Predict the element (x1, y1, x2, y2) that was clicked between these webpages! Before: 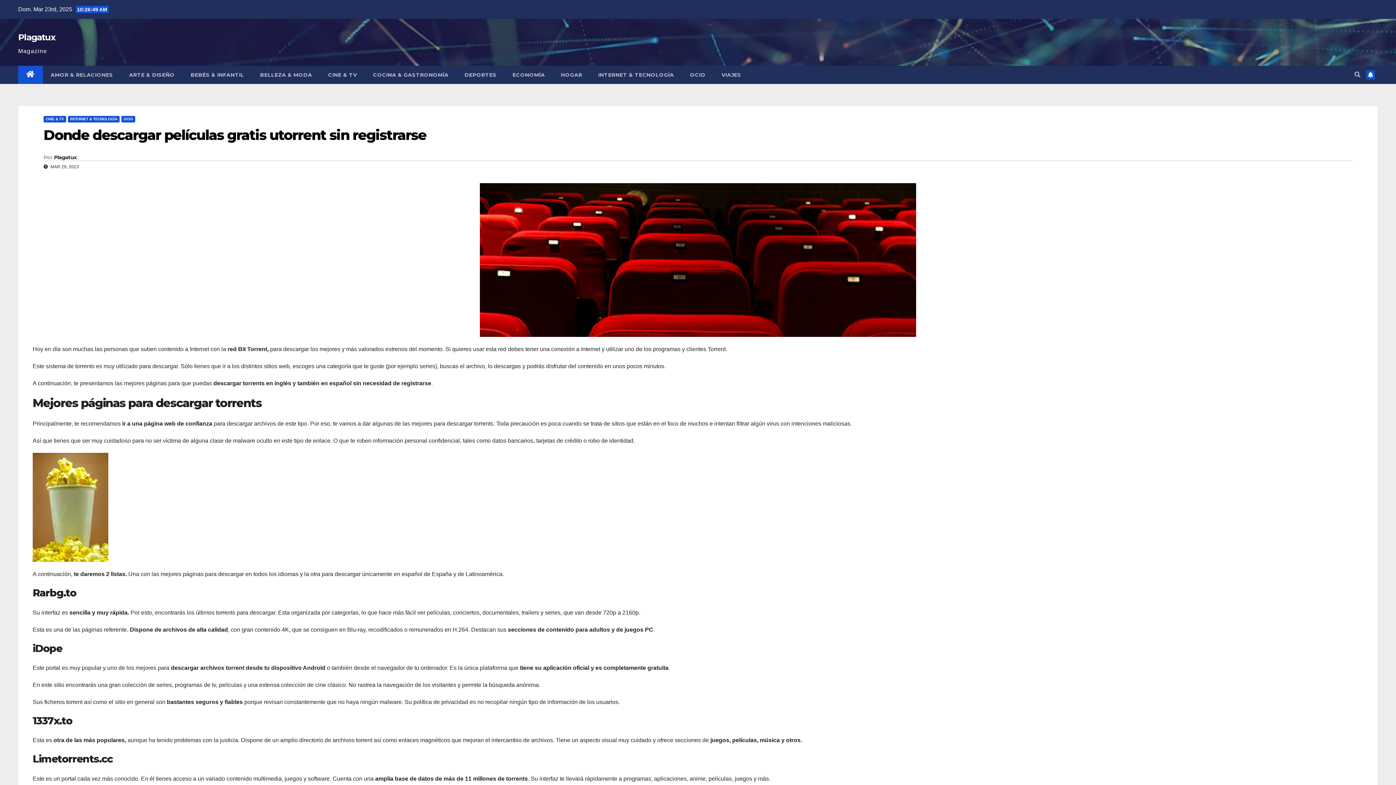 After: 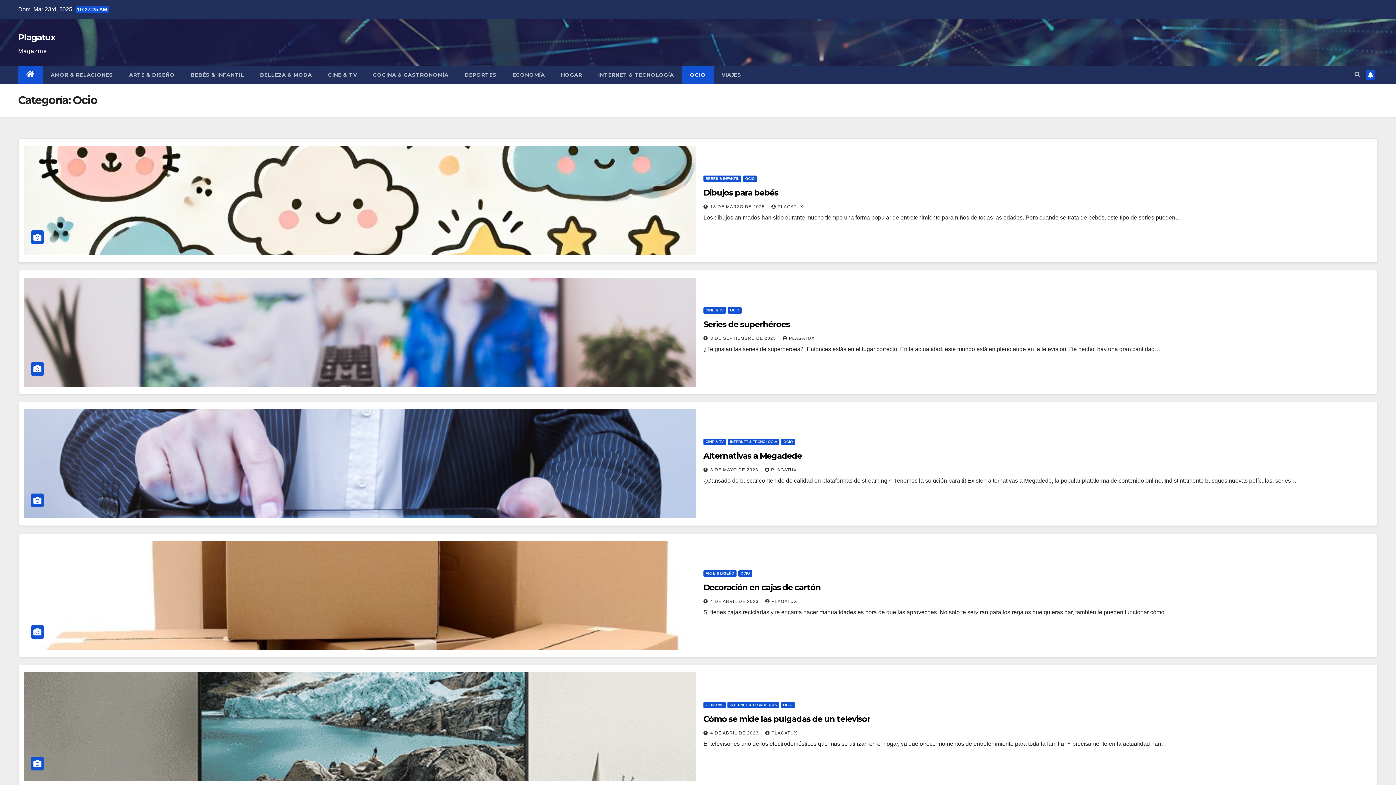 Action: label: OCIO bbox: (121, 116, 135, 122)